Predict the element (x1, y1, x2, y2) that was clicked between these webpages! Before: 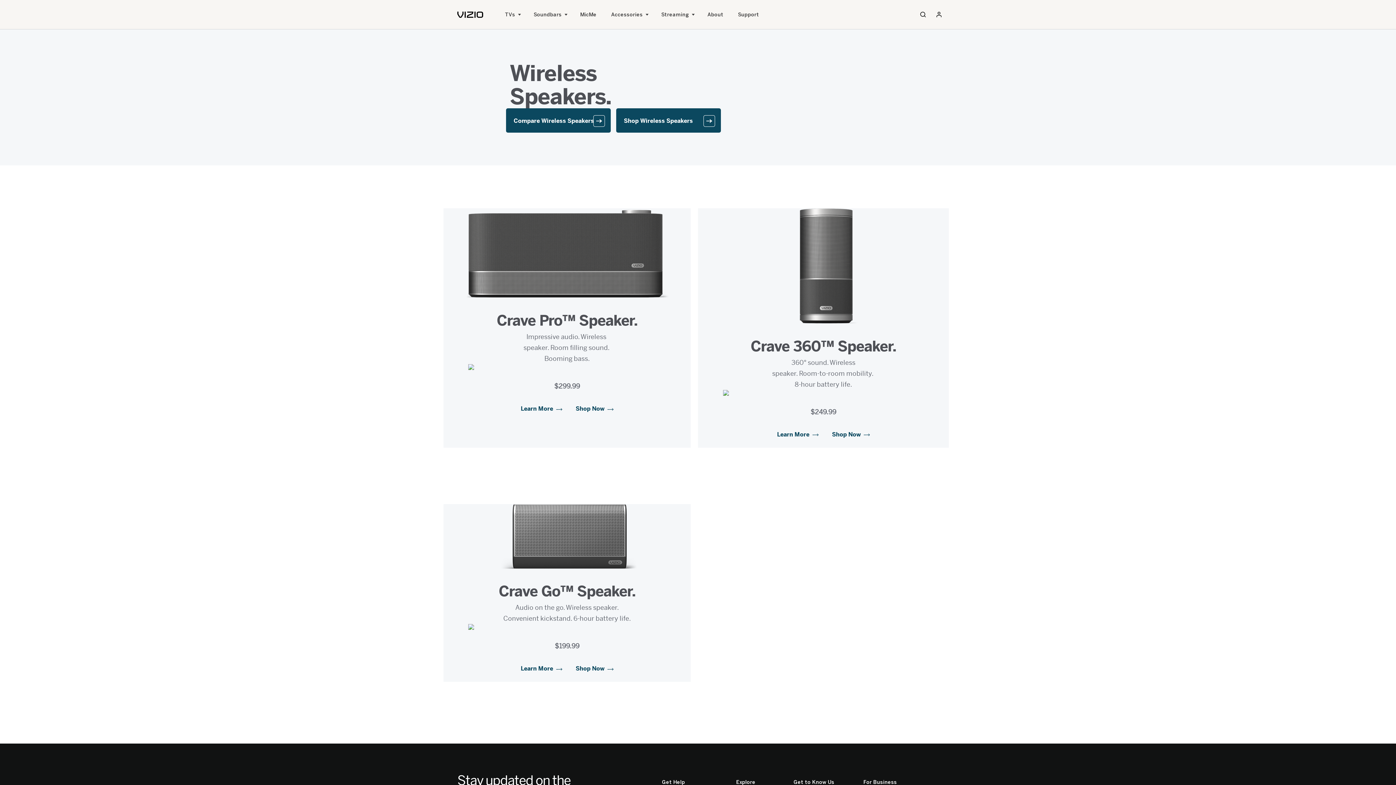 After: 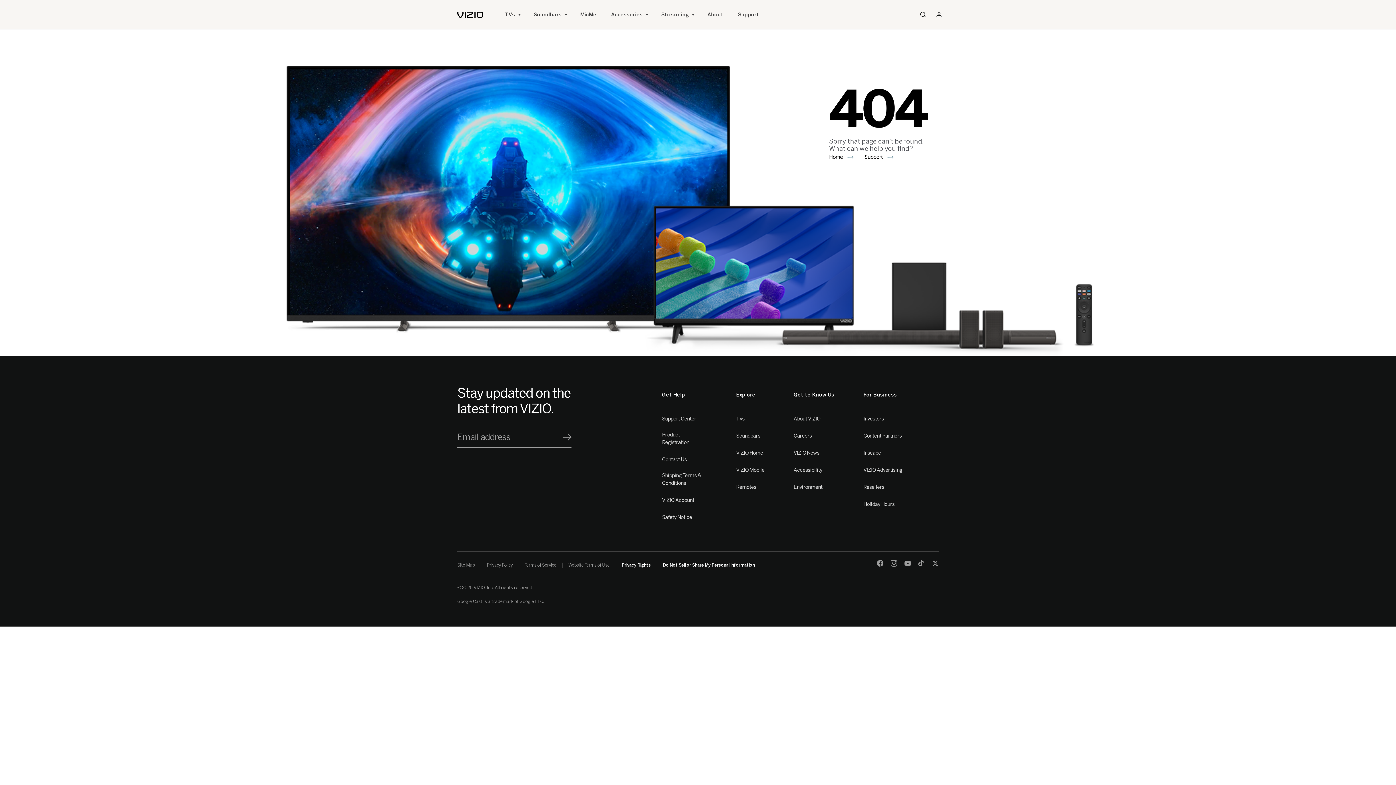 Action: label: Learn More bbox: (777, 430, 818, 439)